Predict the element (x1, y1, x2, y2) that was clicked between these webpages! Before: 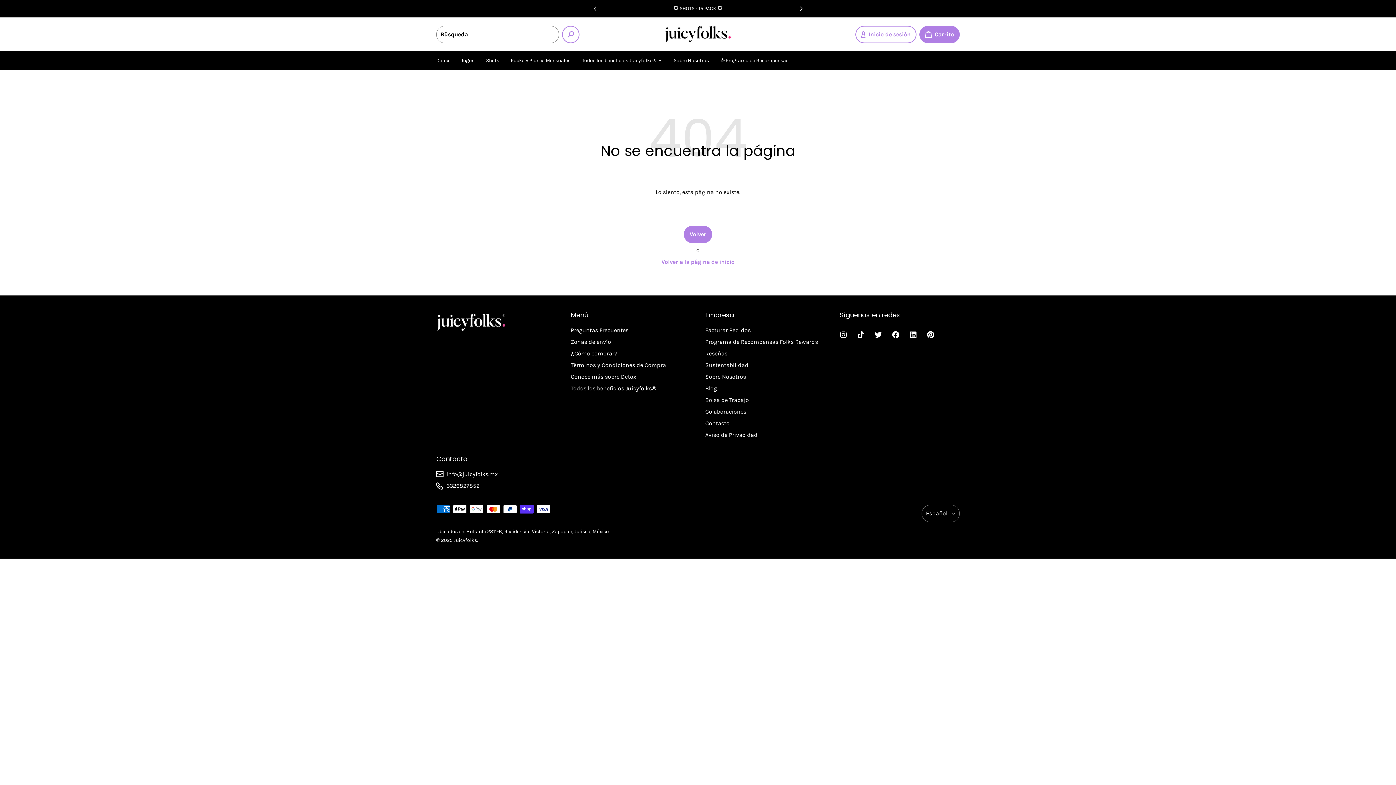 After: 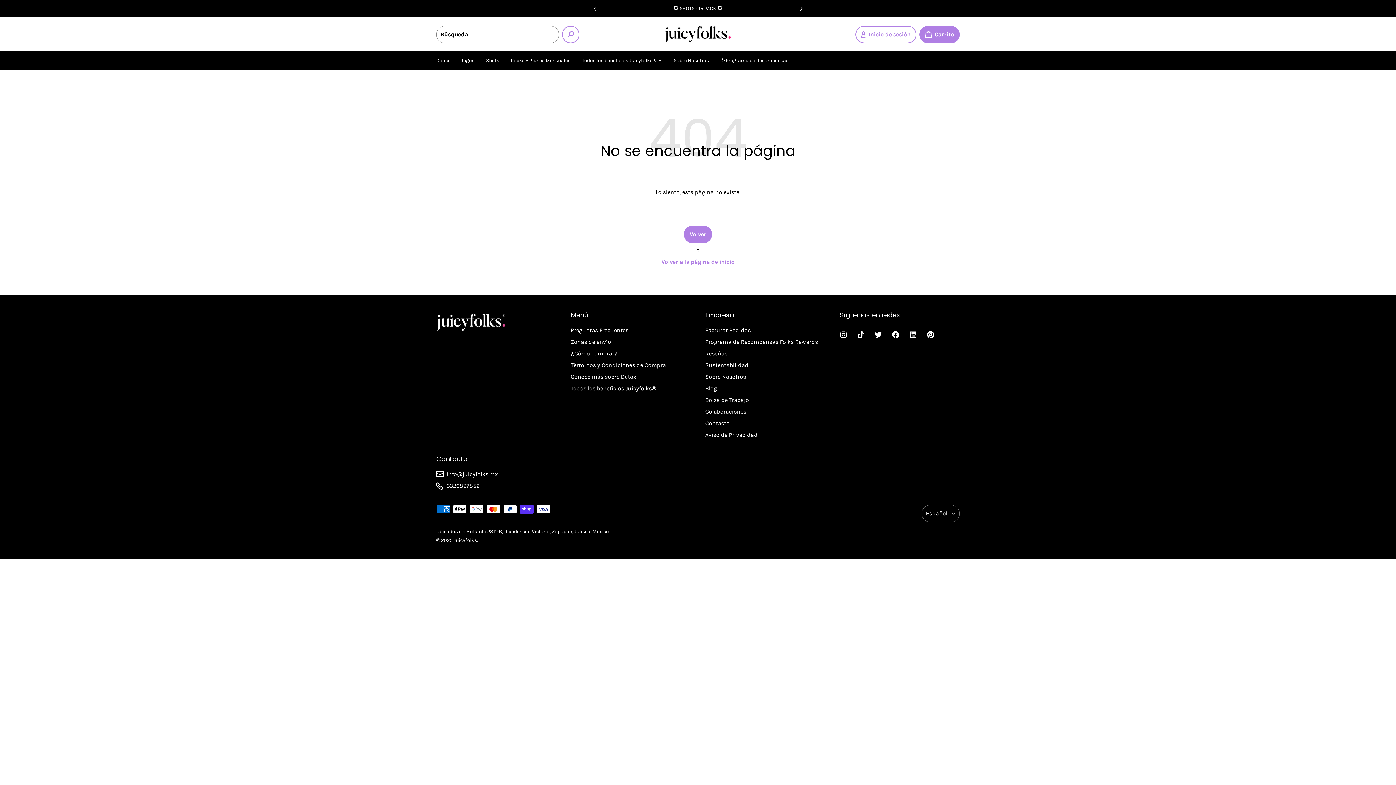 Action: label: 3326827852 bbox: (446, 482, 479, 489)